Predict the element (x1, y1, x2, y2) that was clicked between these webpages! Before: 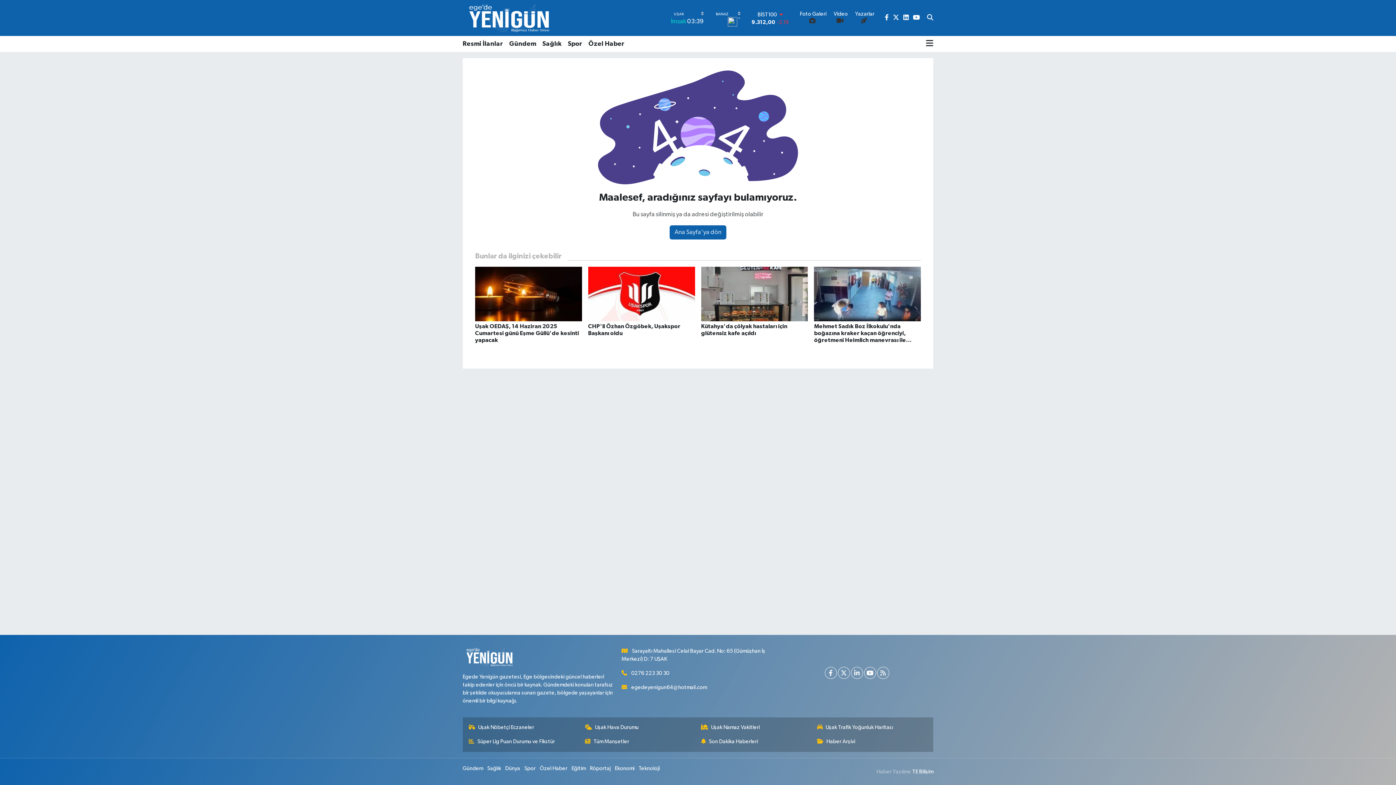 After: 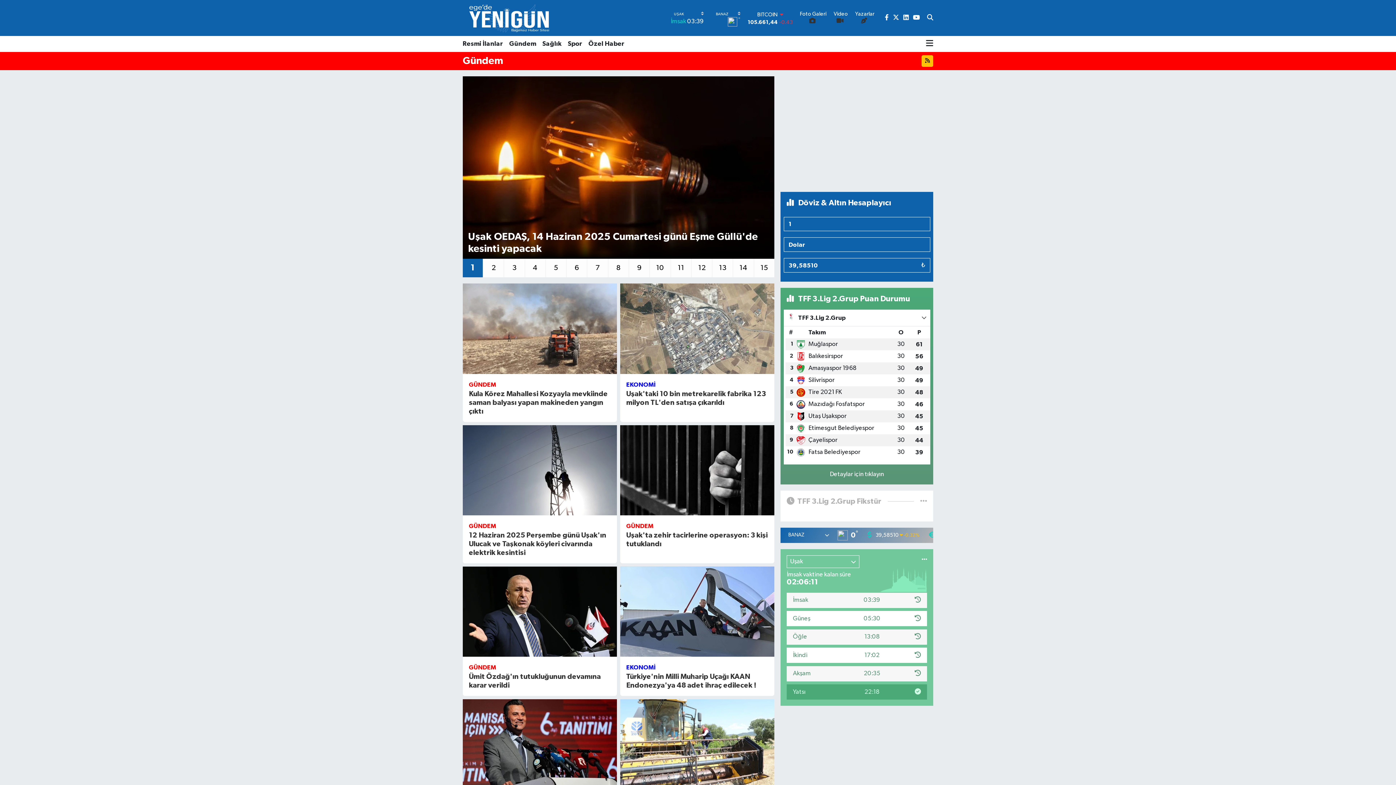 Action: label: Gündem bbox: (506, 36, 539, 52)